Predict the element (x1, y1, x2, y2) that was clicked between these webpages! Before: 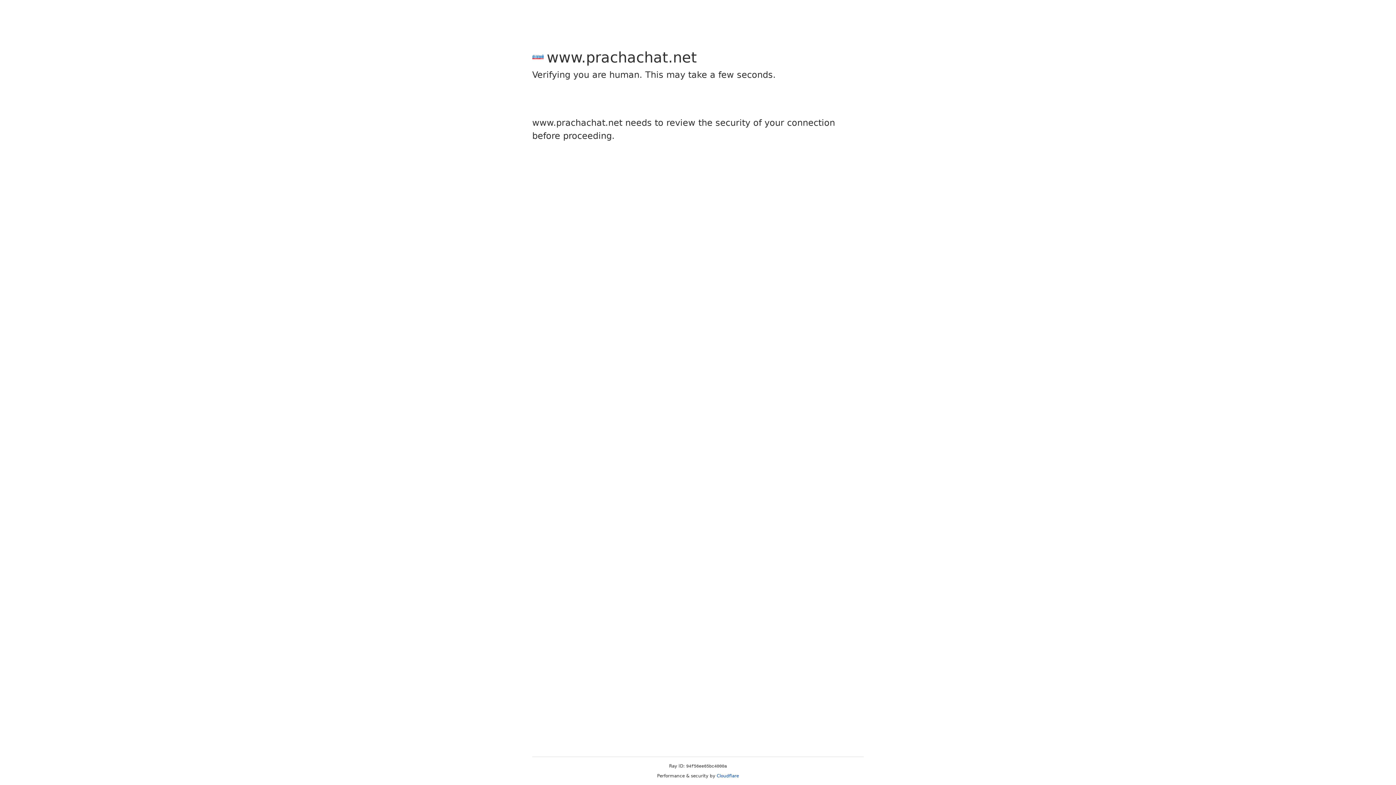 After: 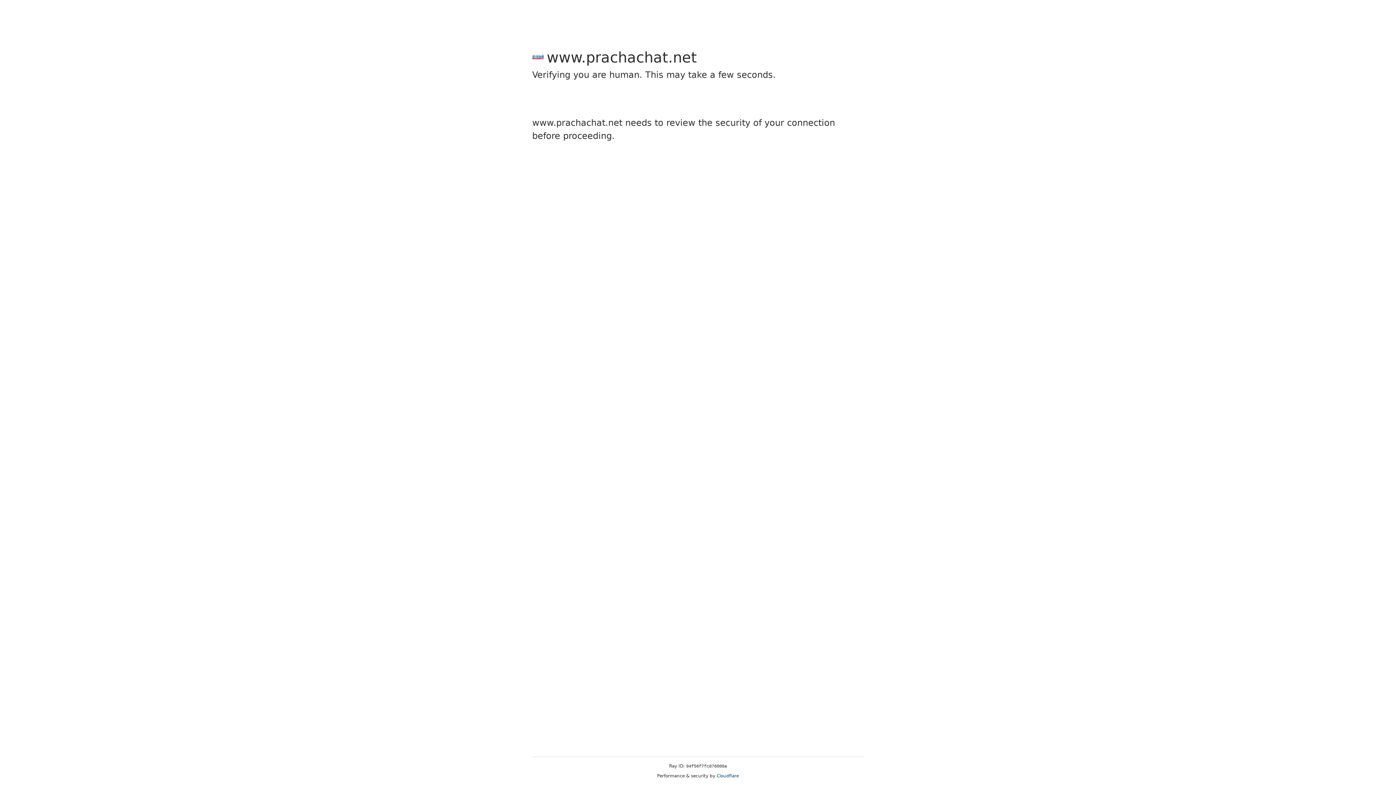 Action: bbox: (716, 773, 739, 778) label: Cloudflare